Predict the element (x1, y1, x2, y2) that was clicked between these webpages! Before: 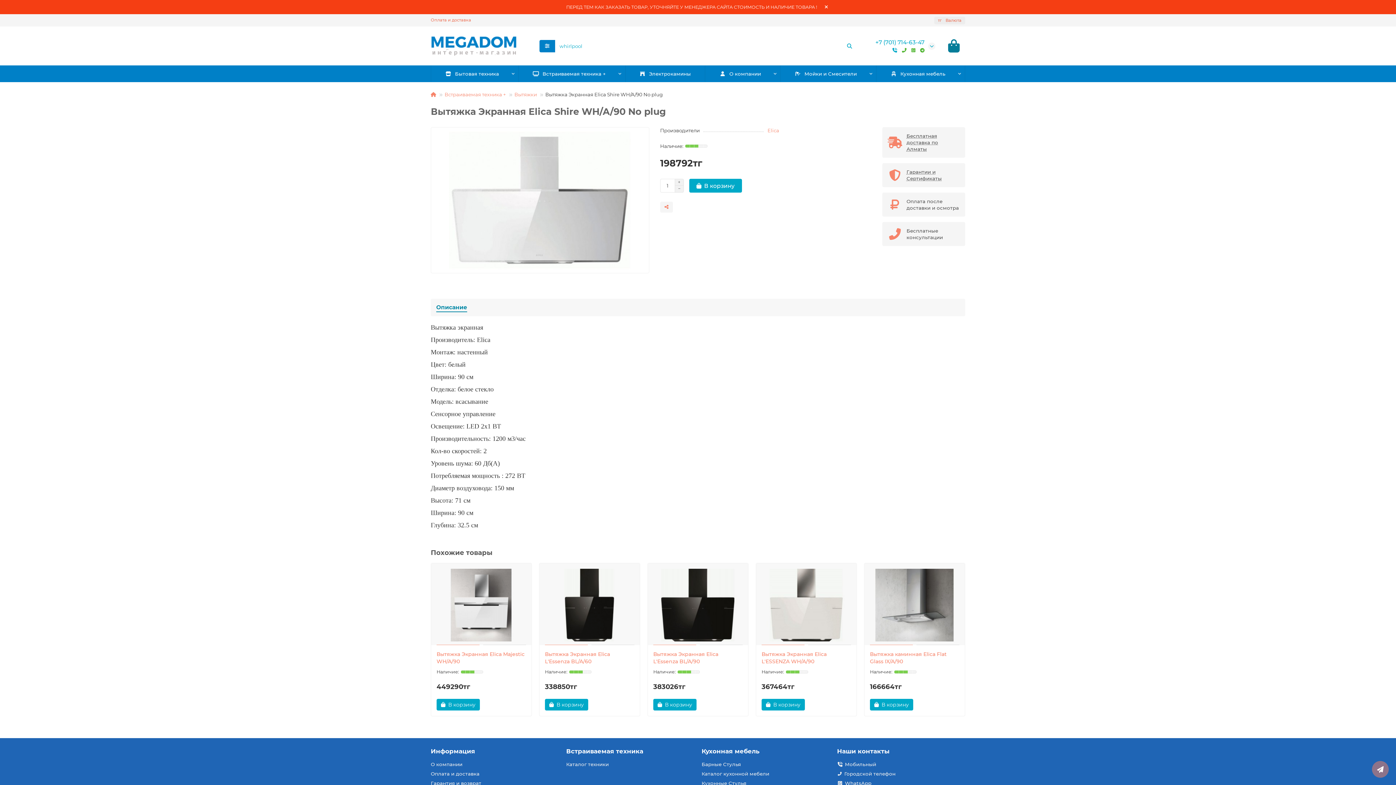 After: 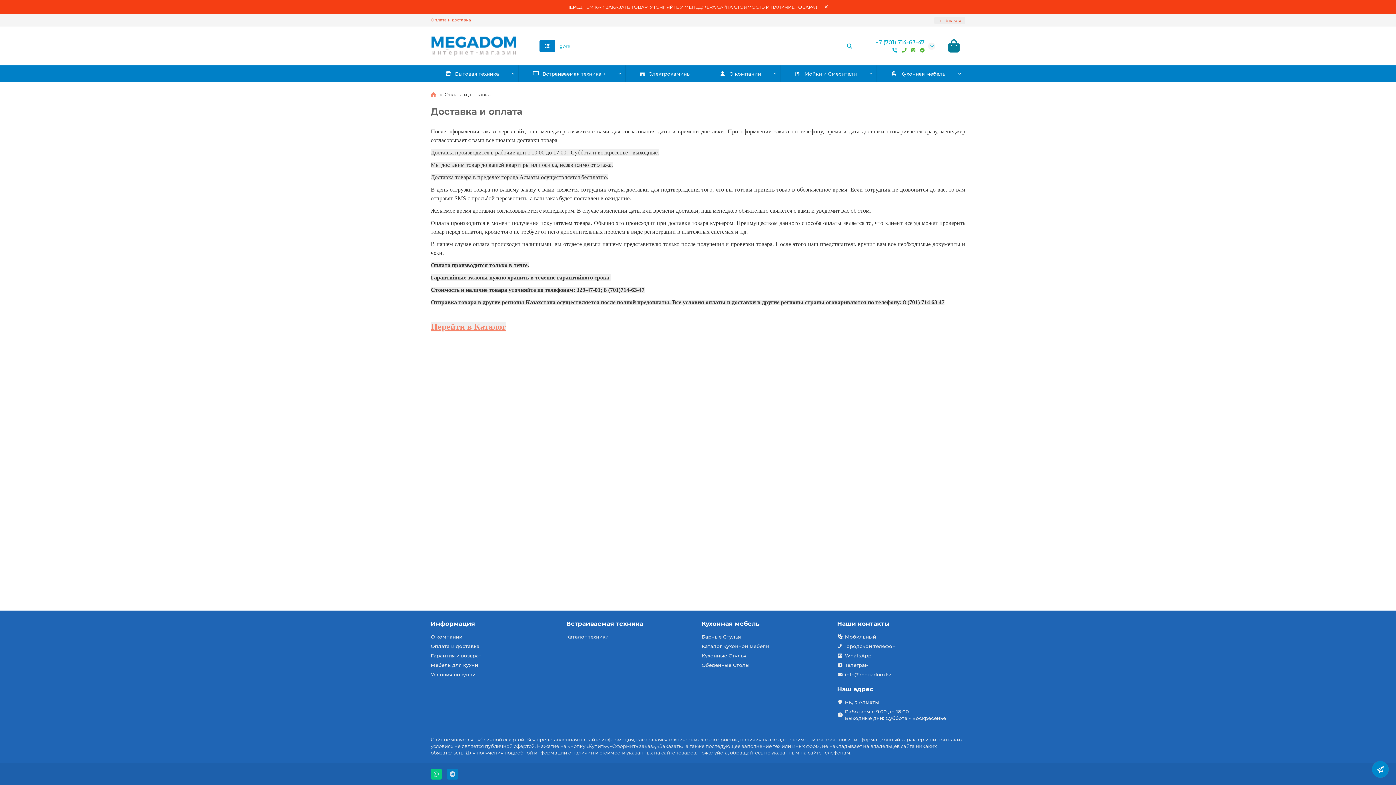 Action: label: Оплата и доставка bbox: (430, 17, 471, 22)